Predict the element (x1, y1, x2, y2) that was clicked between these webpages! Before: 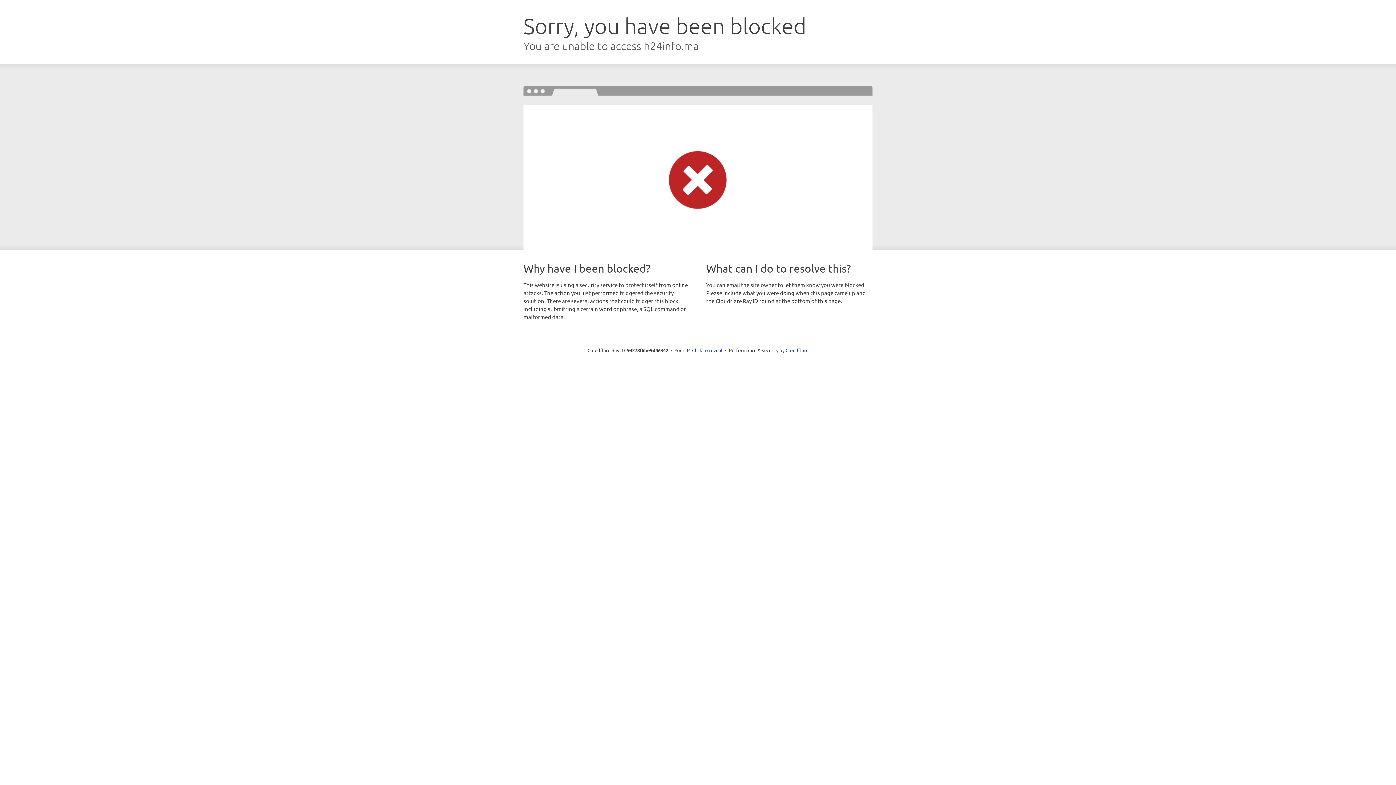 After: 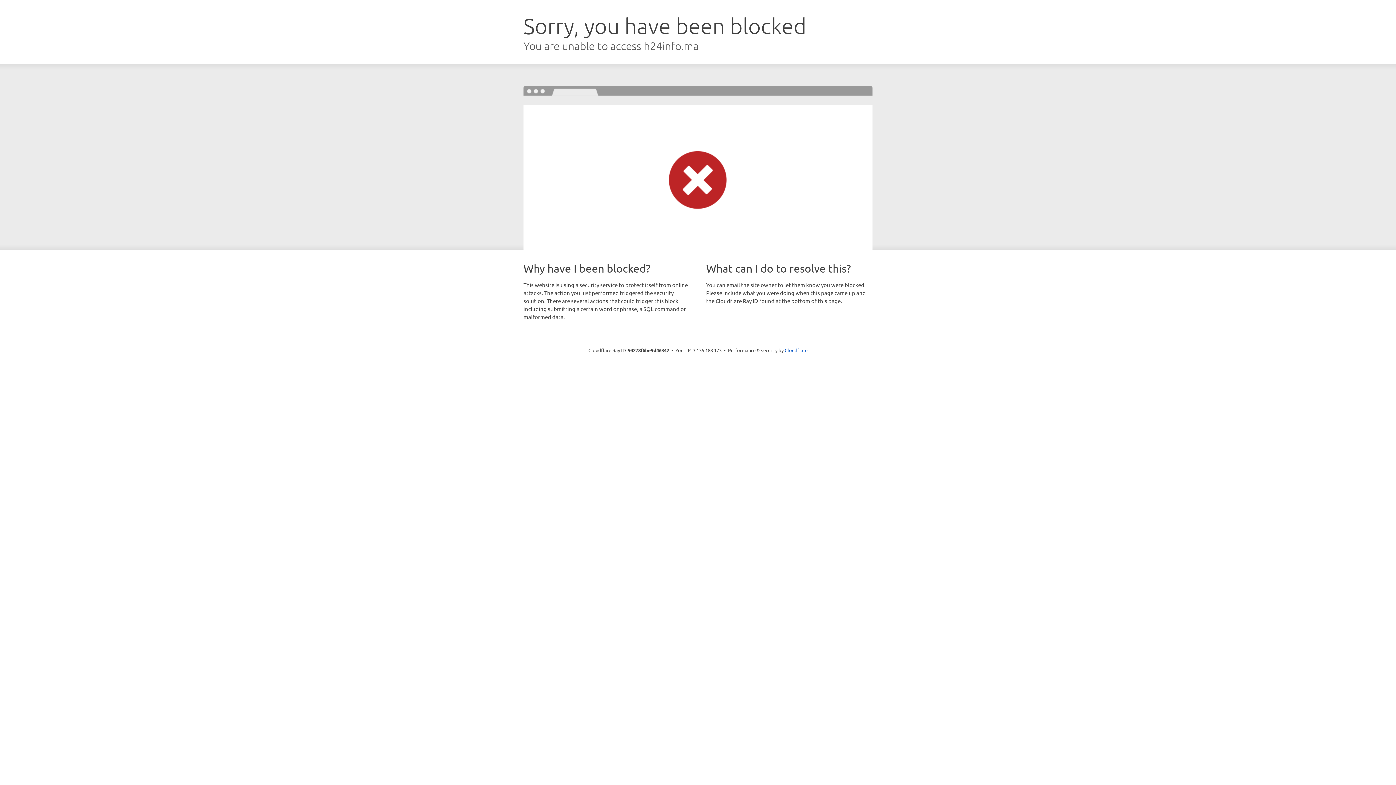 Action: label: Click to reveal bbox: (692, 346, 722, 353)